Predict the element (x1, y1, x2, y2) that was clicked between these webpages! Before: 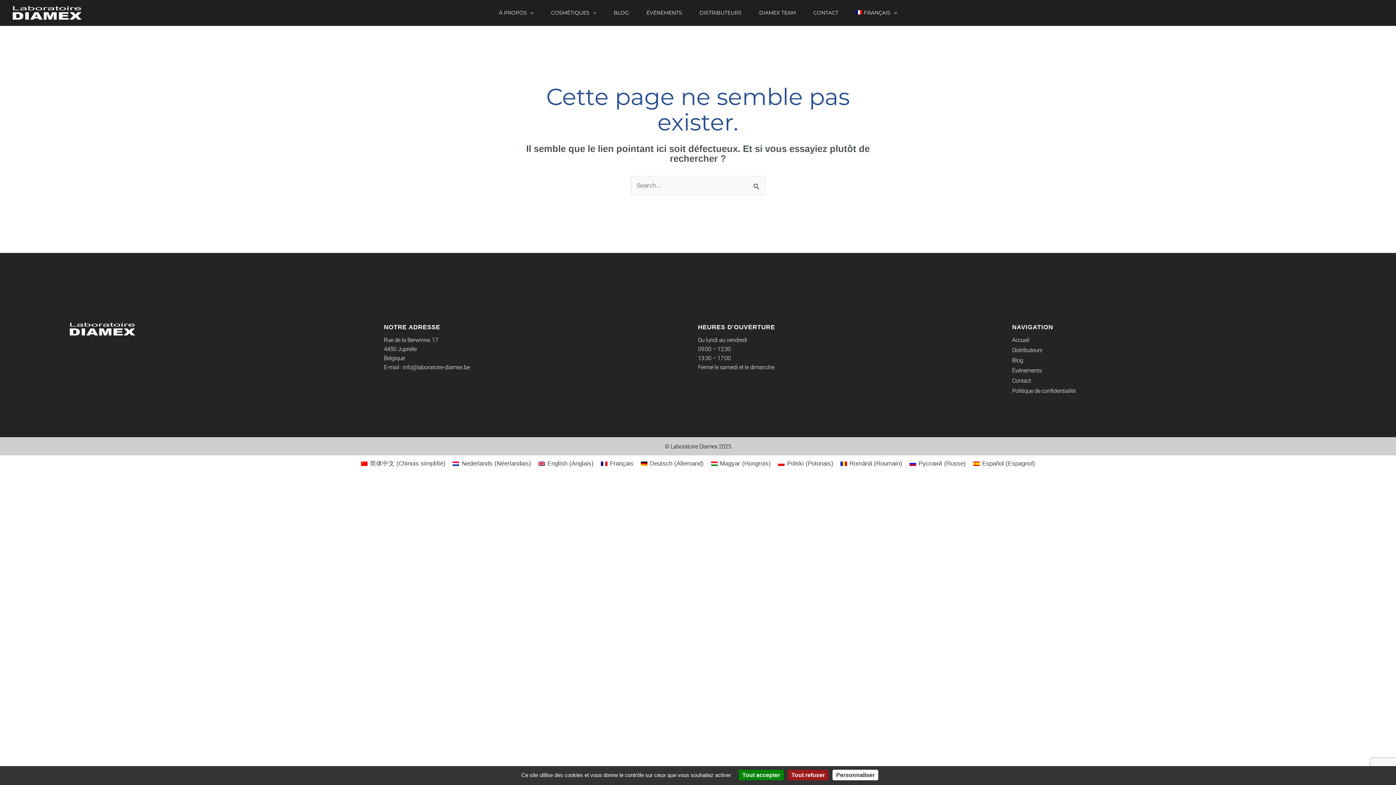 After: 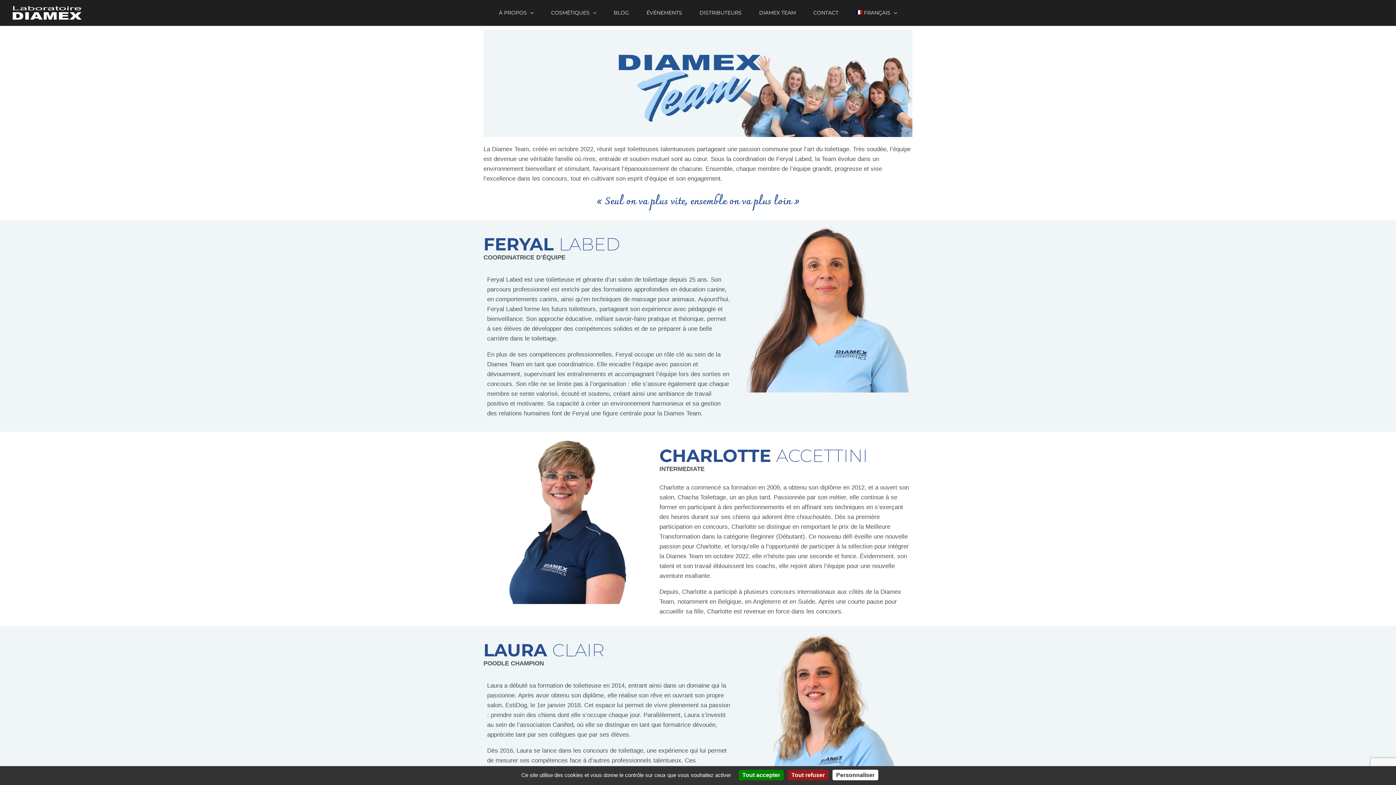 Action: bbox: (750, 0, 804, 25) label: DIAMEX TEAM